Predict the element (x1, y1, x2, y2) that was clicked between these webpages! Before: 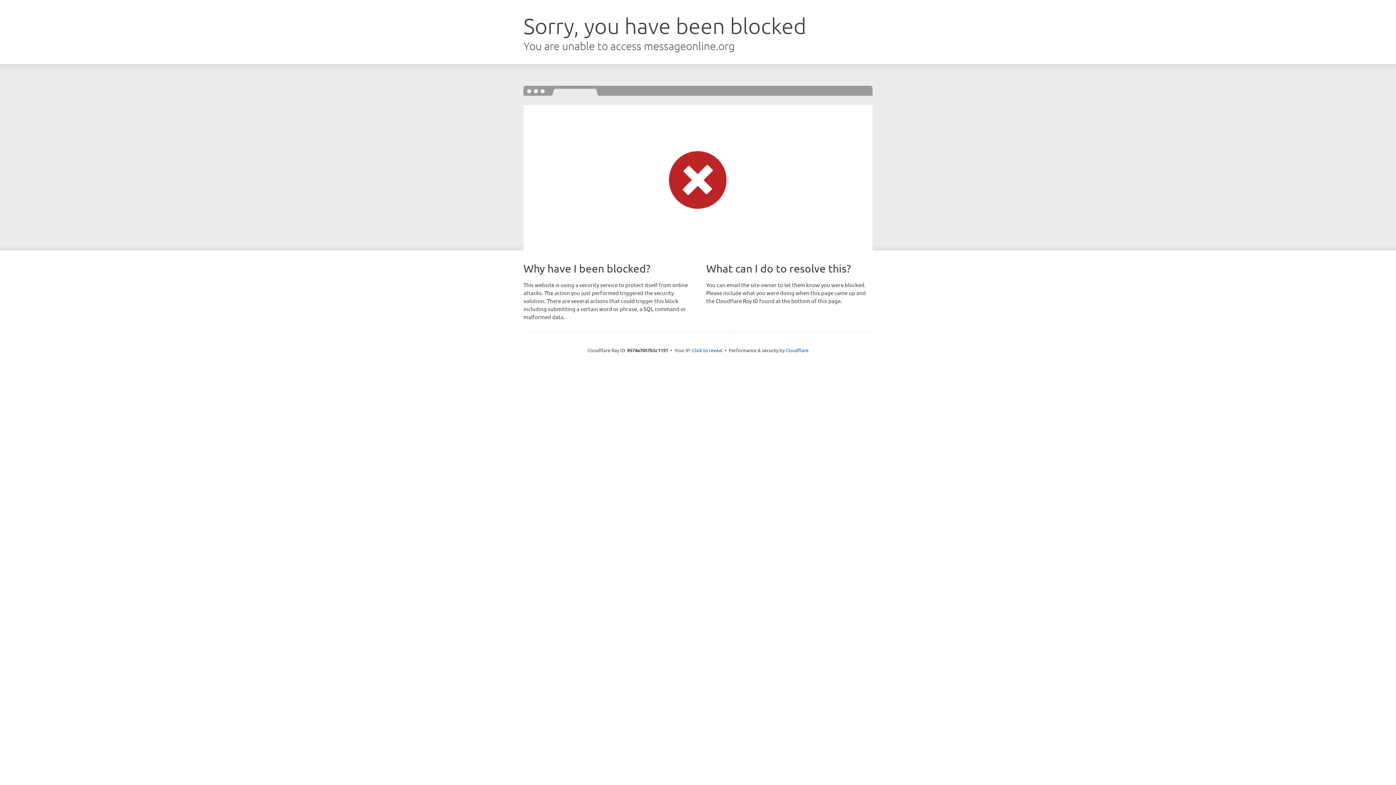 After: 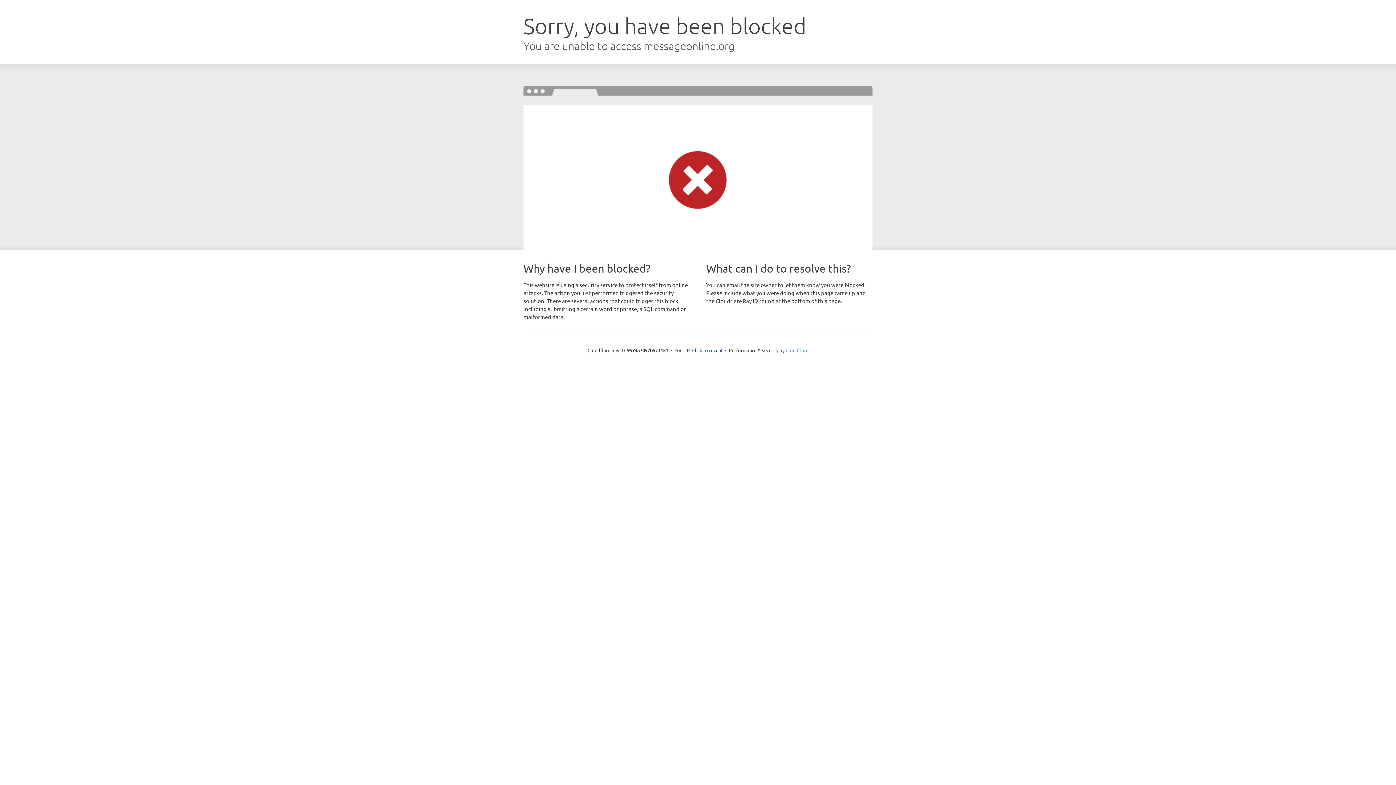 Action: label: Cloudflare bbox: (785, 347, 808, 353)